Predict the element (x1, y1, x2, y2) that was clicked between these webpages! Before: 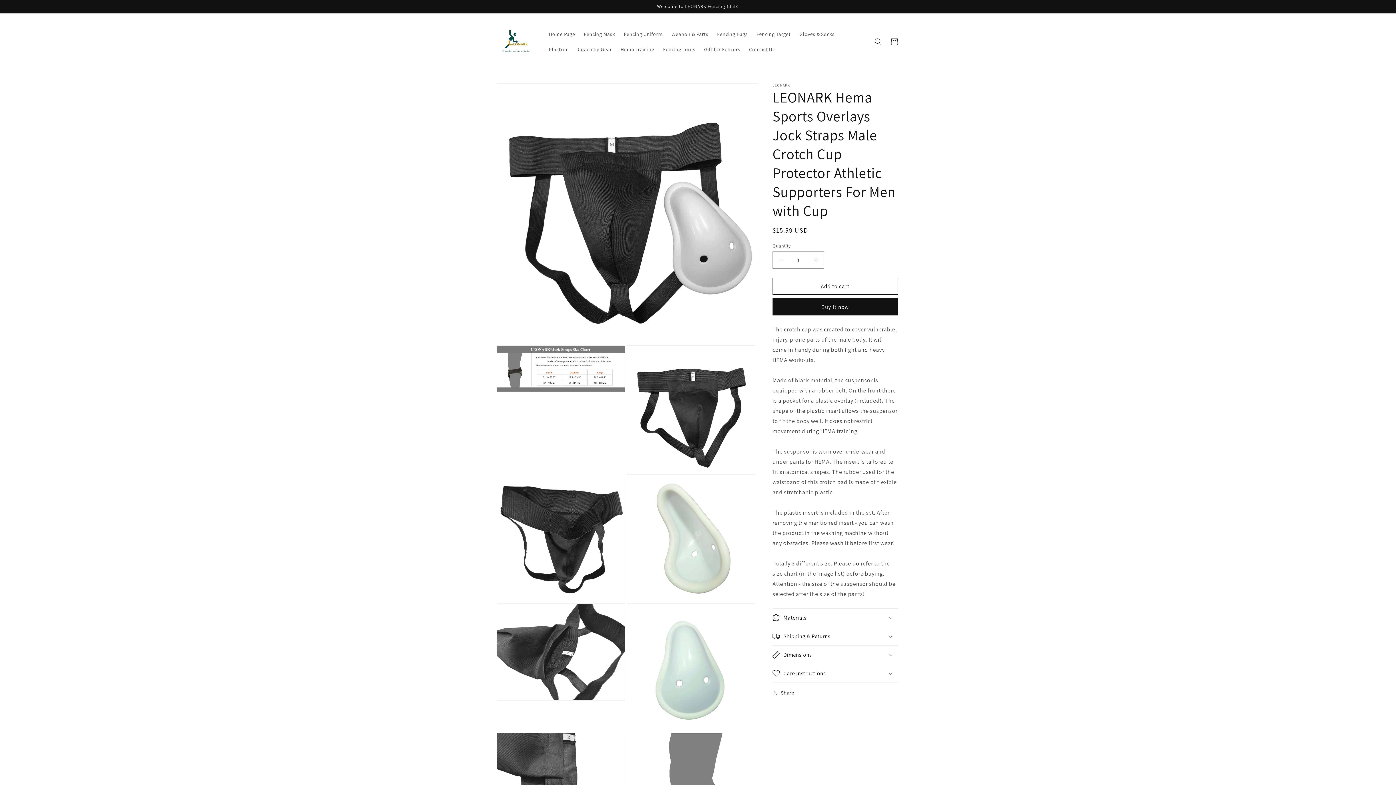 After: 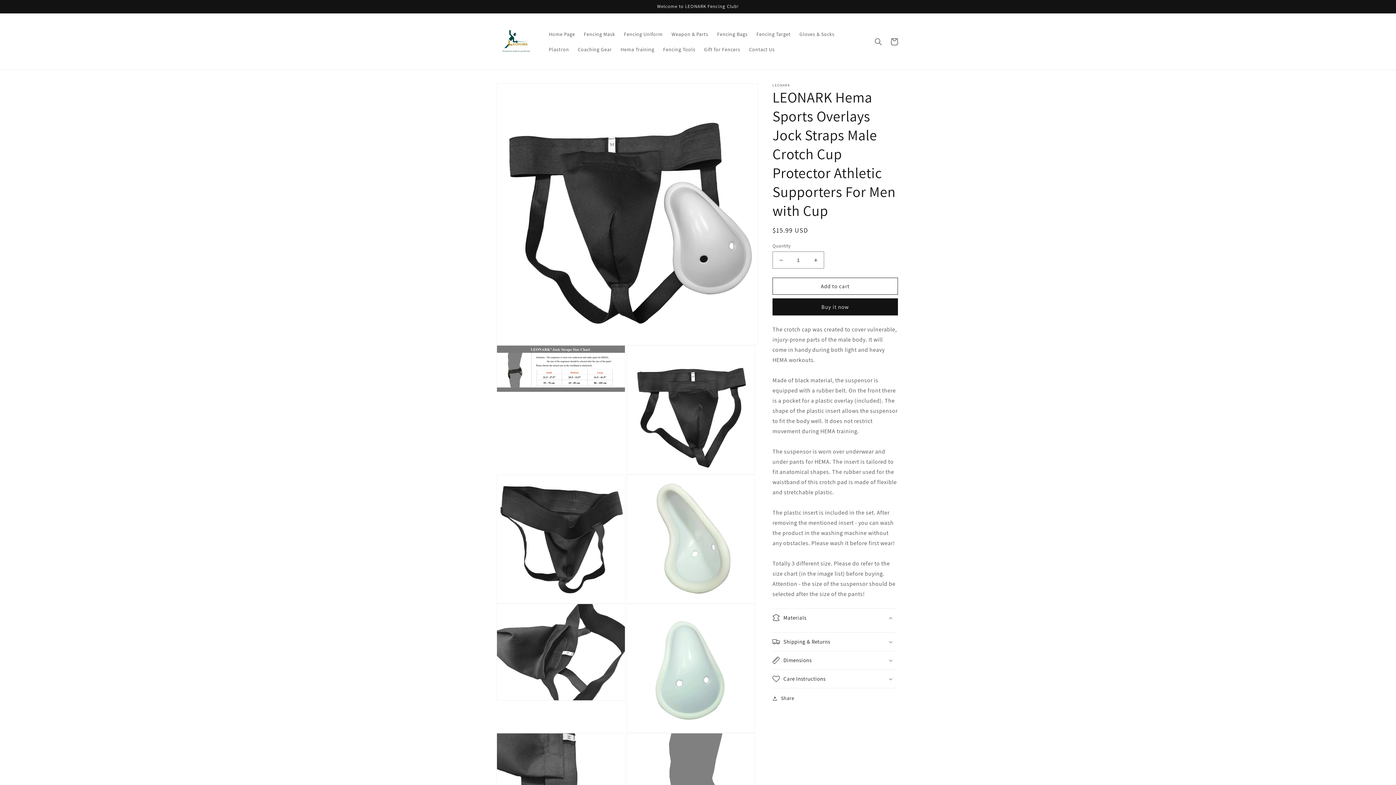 Action: label: Materials bbox: (772, 609, 898, 627)